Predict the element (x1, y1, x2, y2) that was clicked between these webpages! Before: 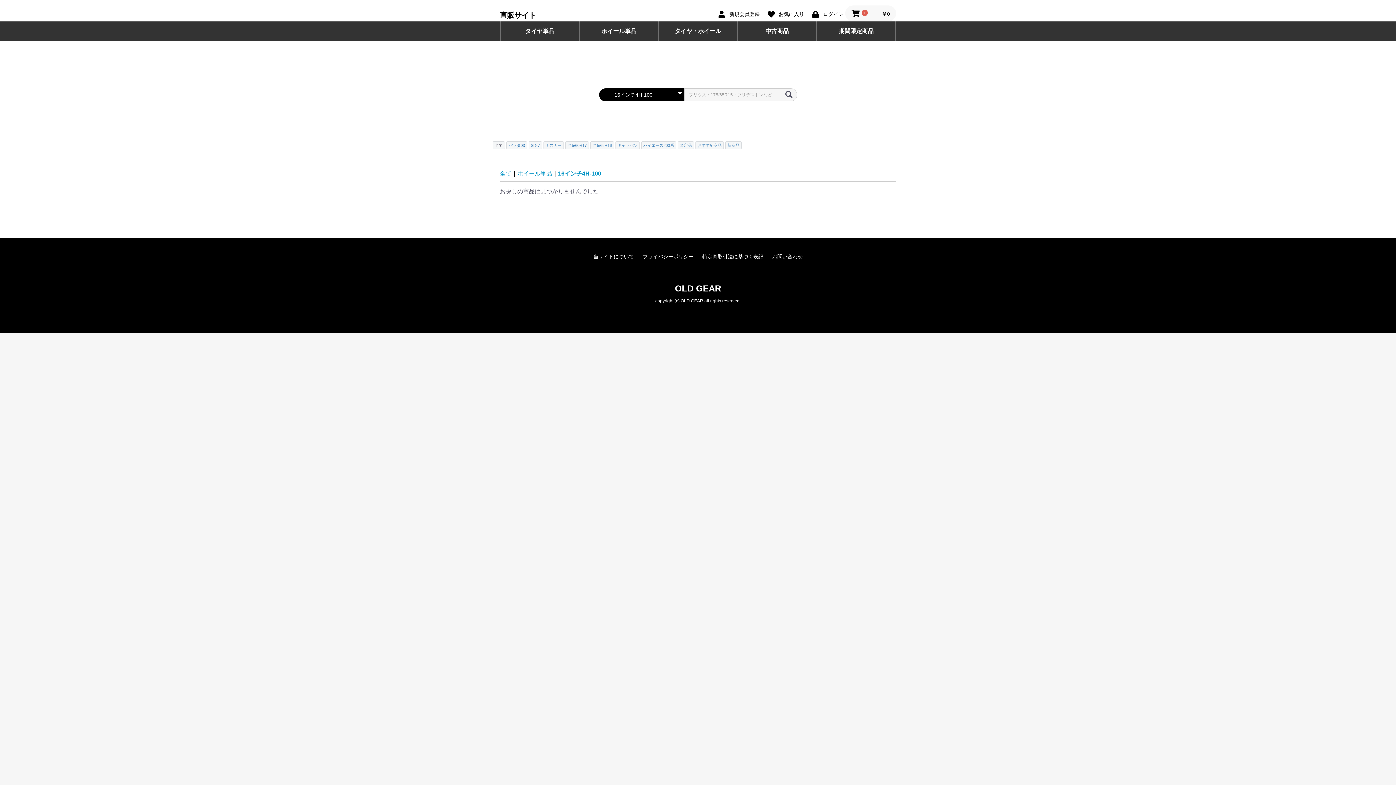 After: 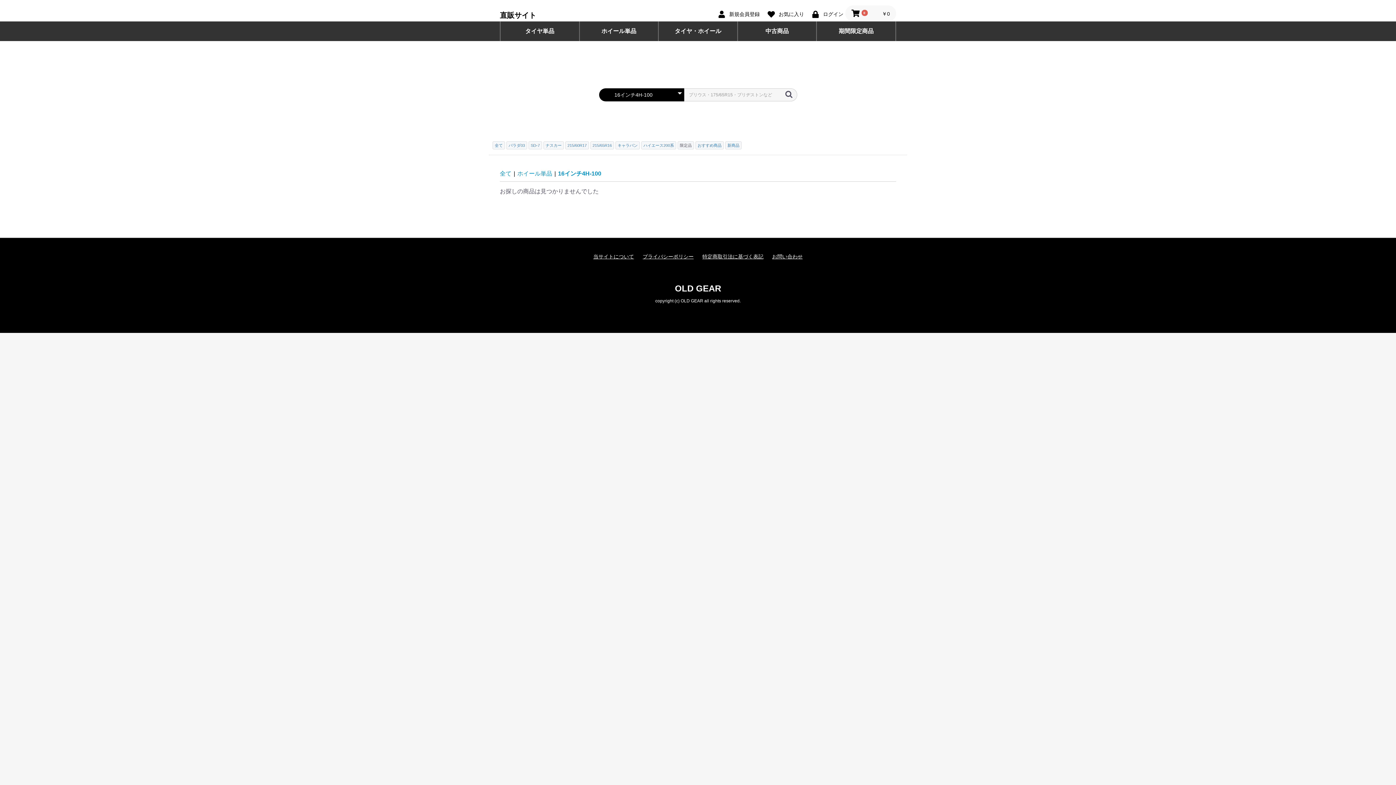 Action: bbox: (677, 142, 695, 148) label: 限定品 